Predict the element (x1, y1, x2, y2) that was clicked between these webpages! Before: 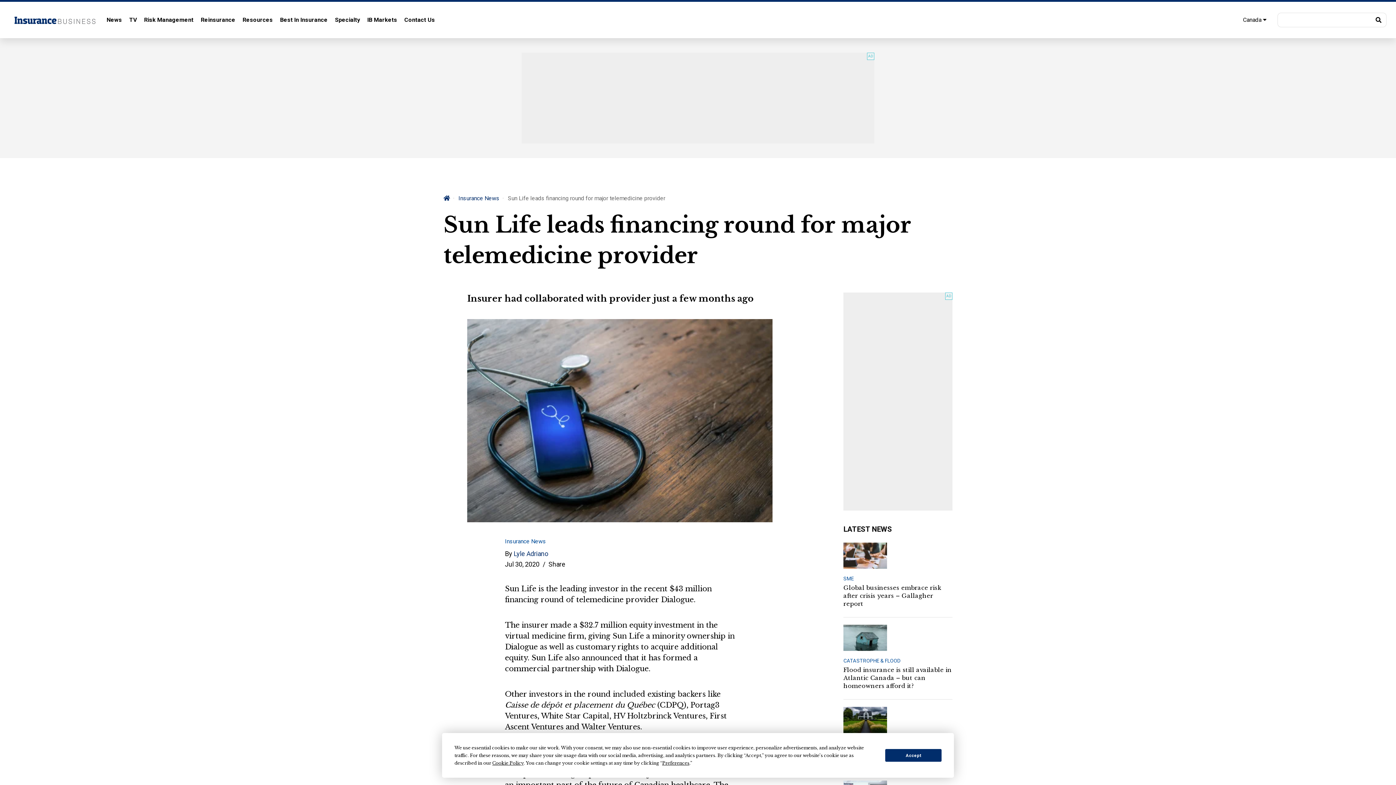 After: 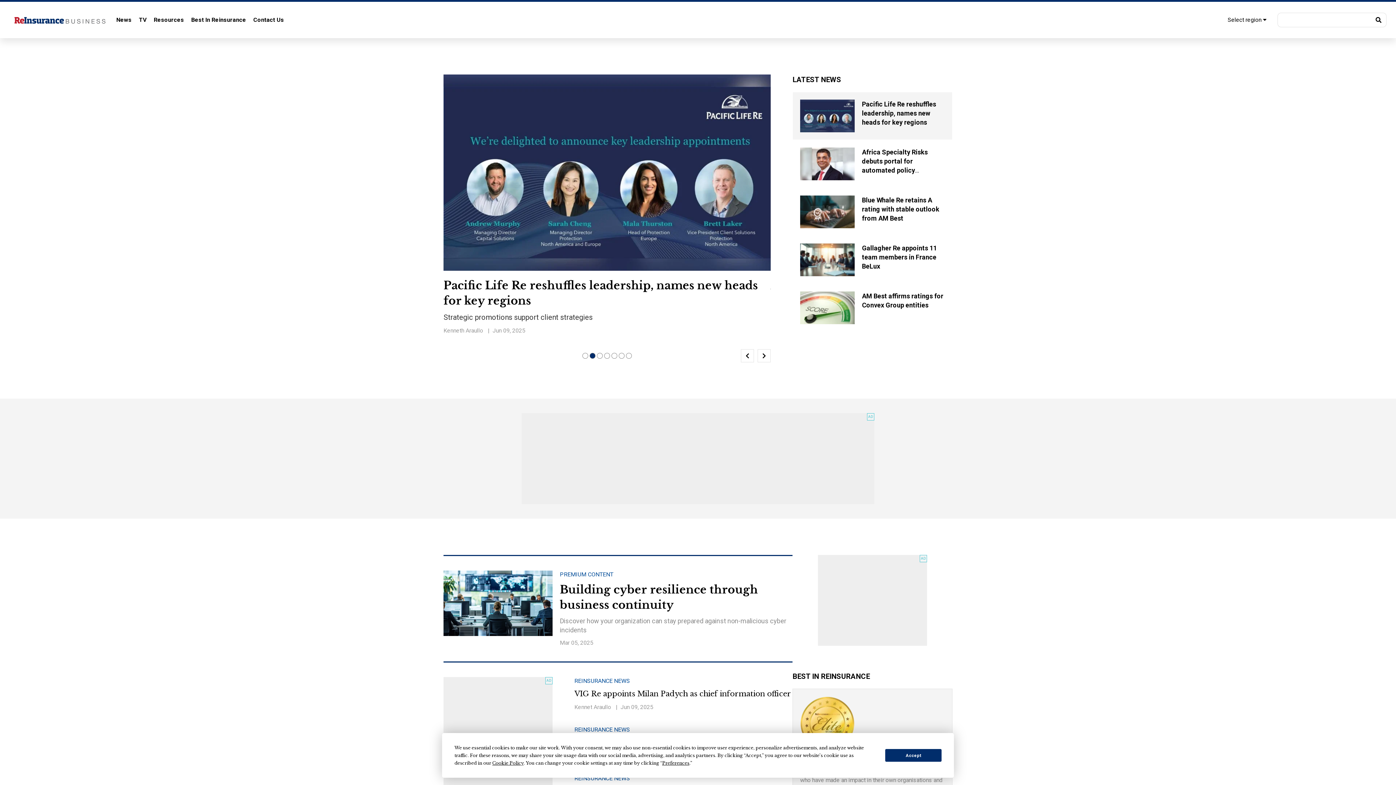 Action: label: Reinsurance bbox: (200, 12, 235, 27)